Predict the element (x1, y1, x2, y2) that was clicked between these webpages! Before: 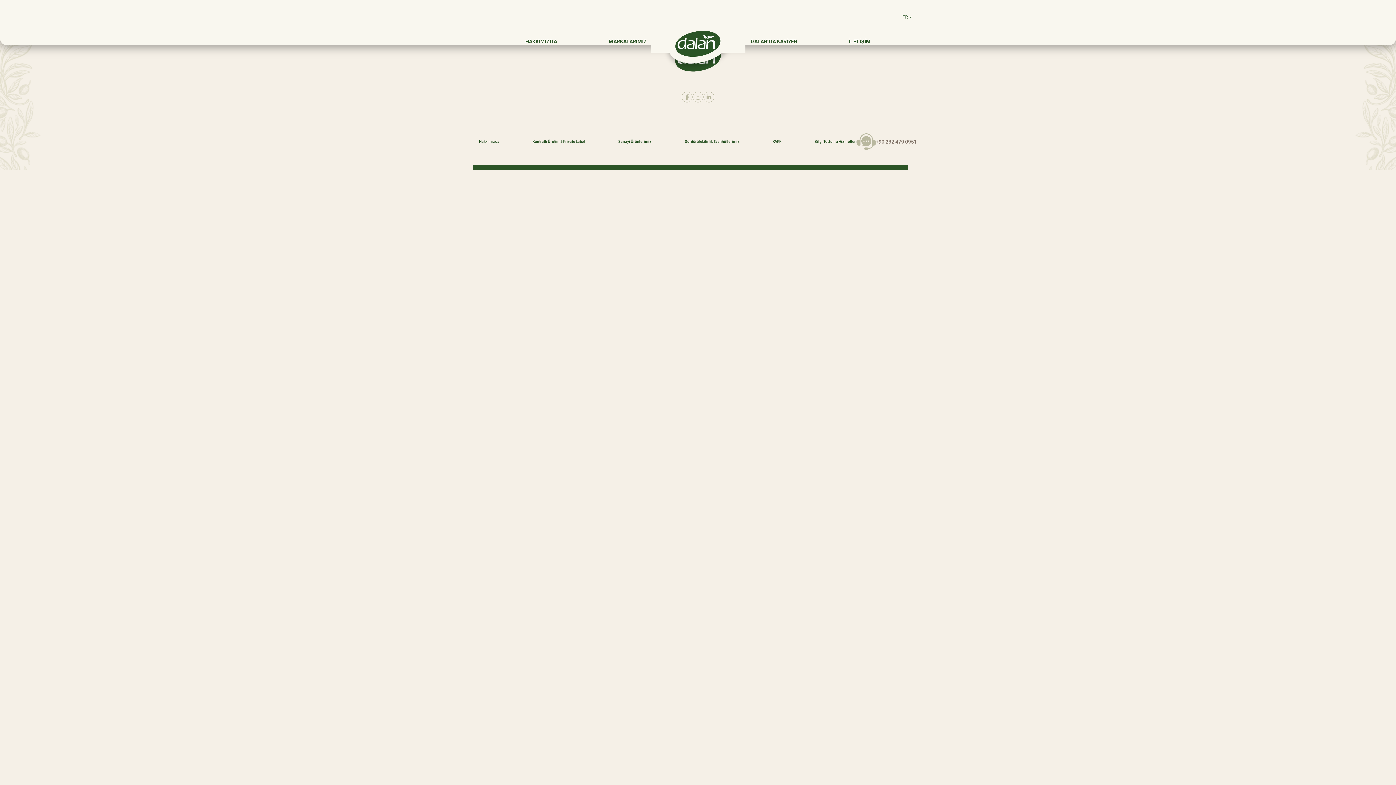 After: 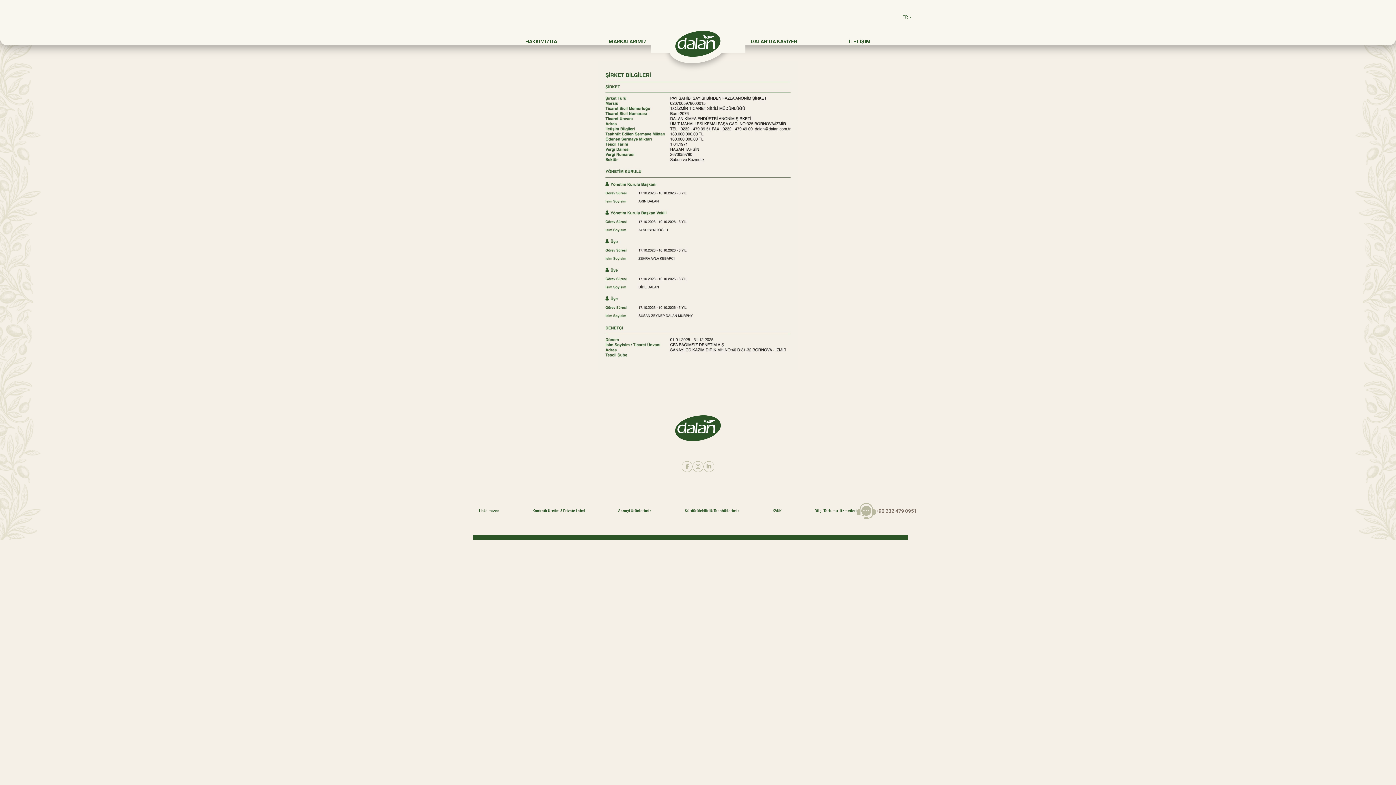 Action: label: Bilgi Toplumu Hizmetleri bbox: (814, 139, 857, 143)